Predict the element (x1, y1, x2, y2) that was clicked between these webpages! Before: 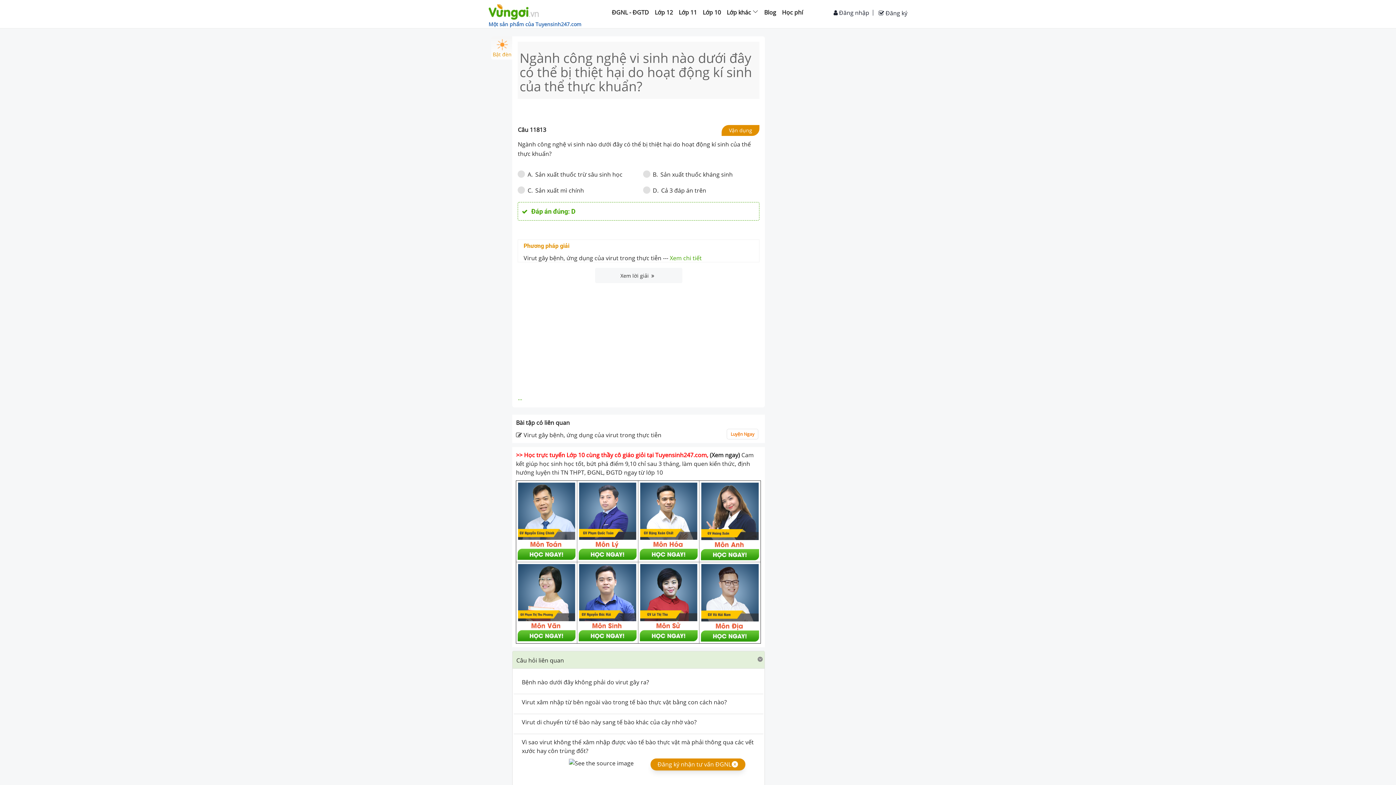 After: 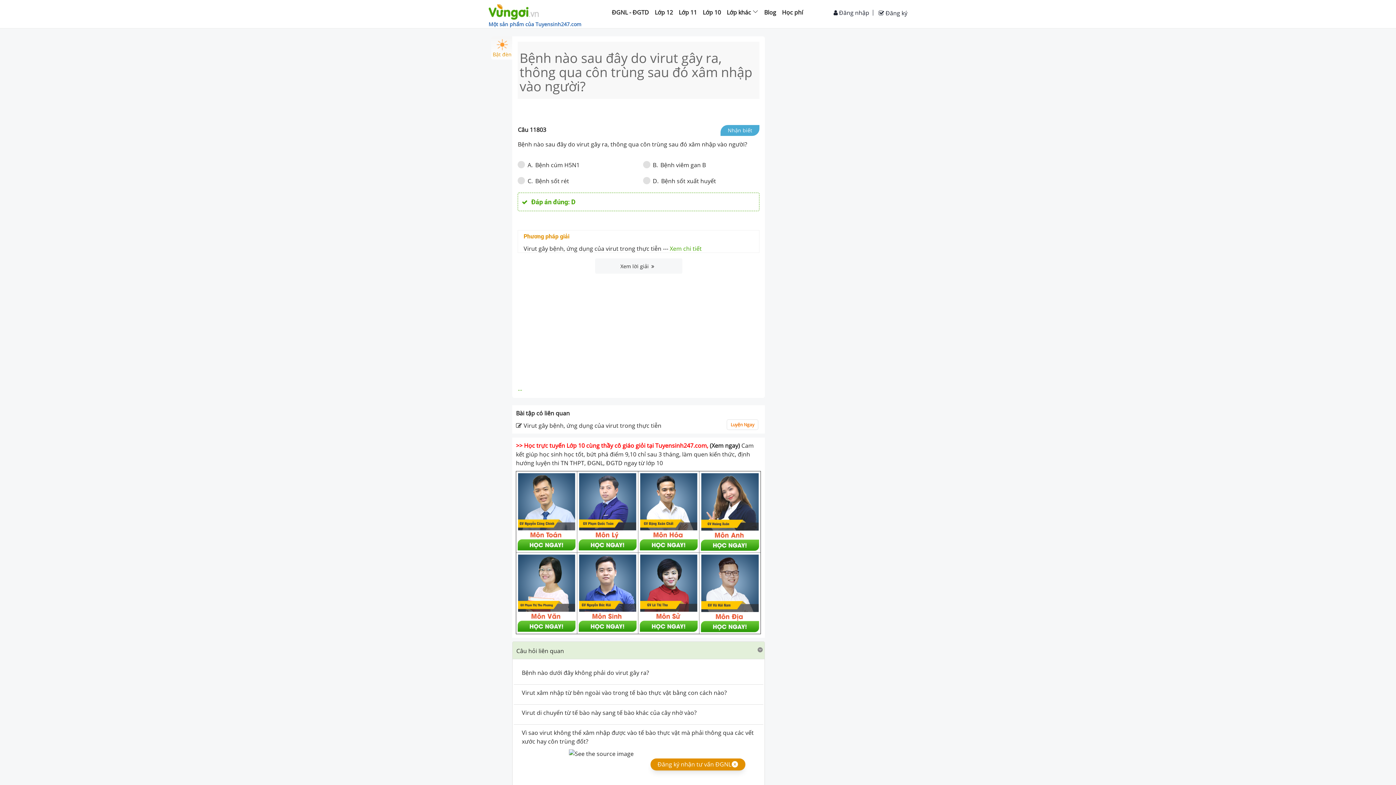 Action: label: Bệnh nào sau đây do virut gây ra, thông qua côn trùng sau đó xâm nhập vào người? bbox: (517, 747, 759, 759)